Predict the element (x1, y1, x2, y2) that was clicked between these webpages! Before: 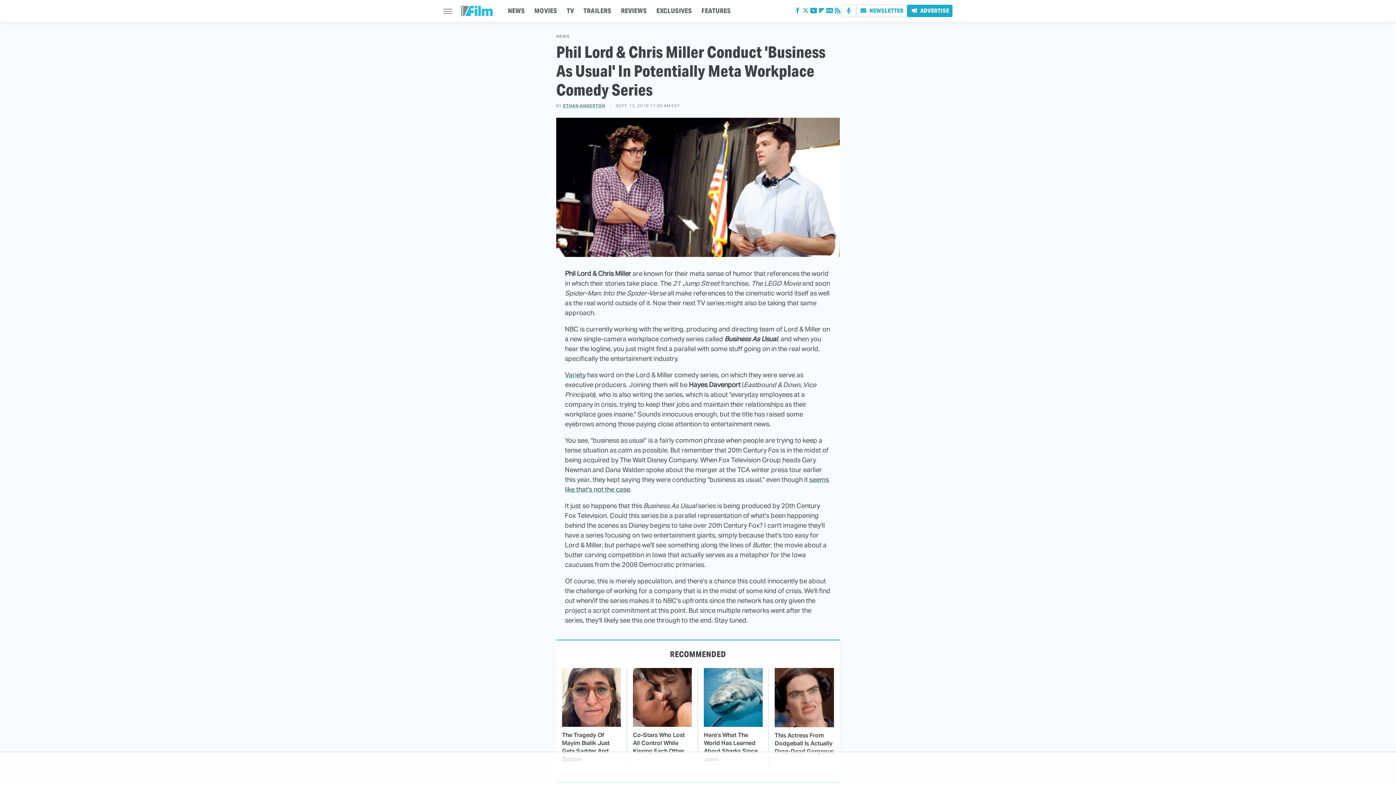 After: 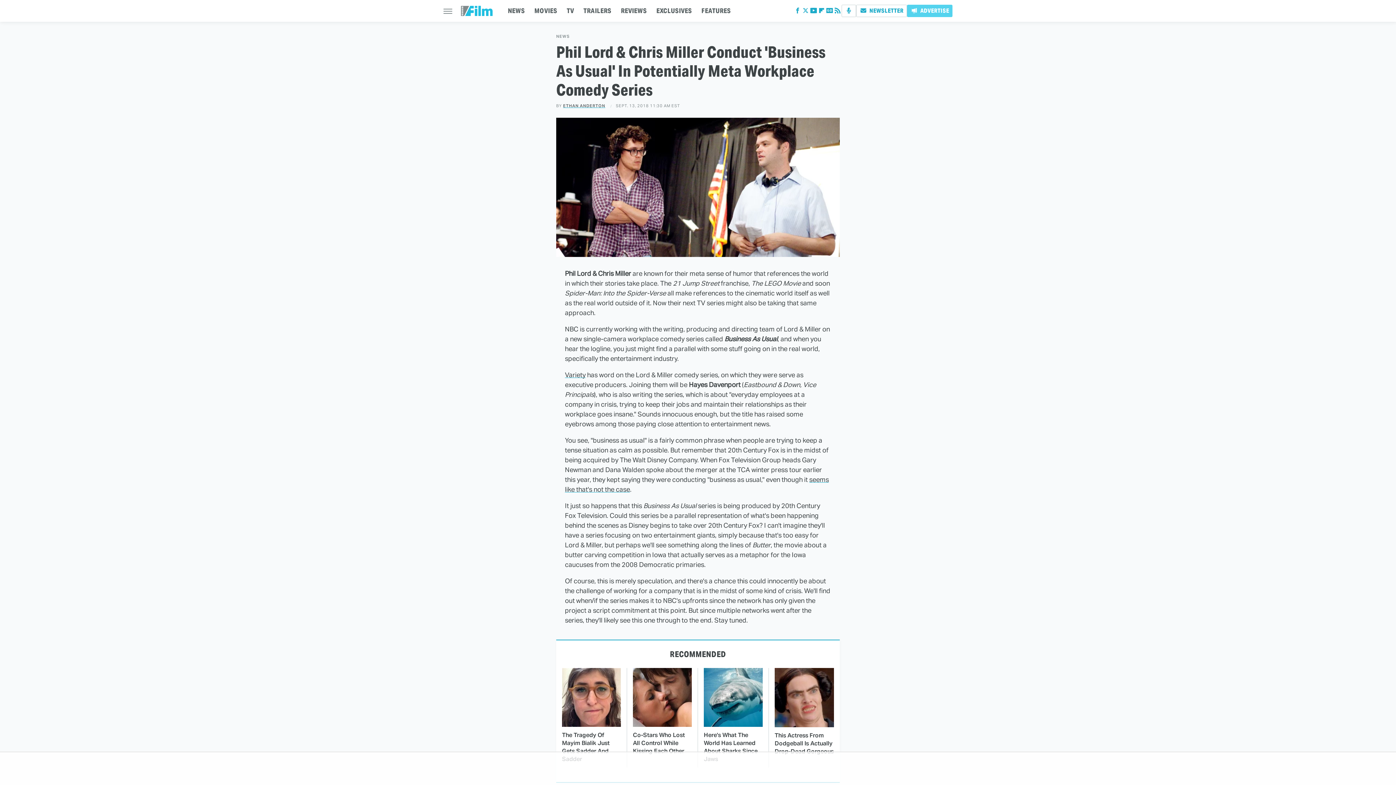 Action: bbox: (907, 4, 952, 17) label: Advertise